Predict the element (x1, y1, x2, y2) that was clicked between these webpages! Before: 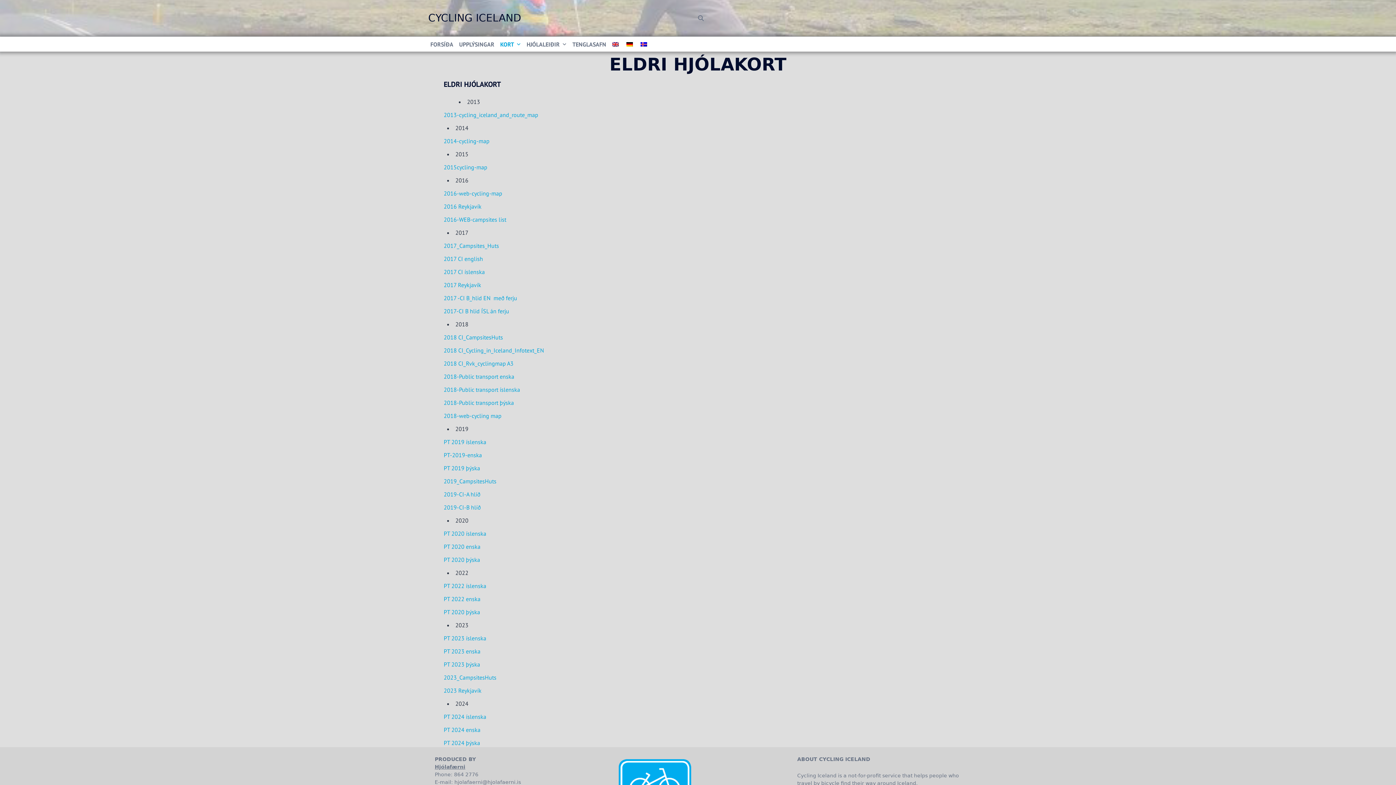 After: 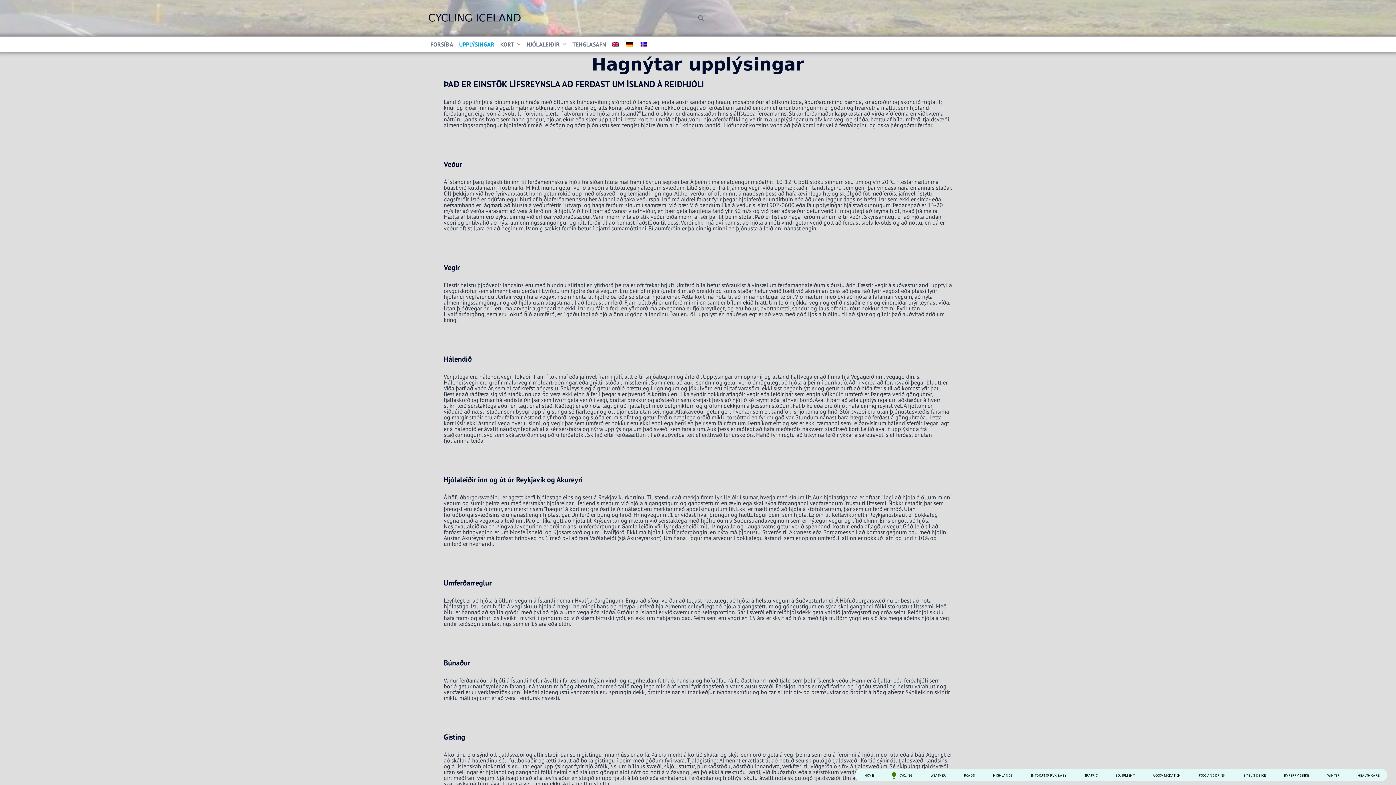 Action: bbox: (456, 39, 497, 49) label: UPPLÝSINGAR